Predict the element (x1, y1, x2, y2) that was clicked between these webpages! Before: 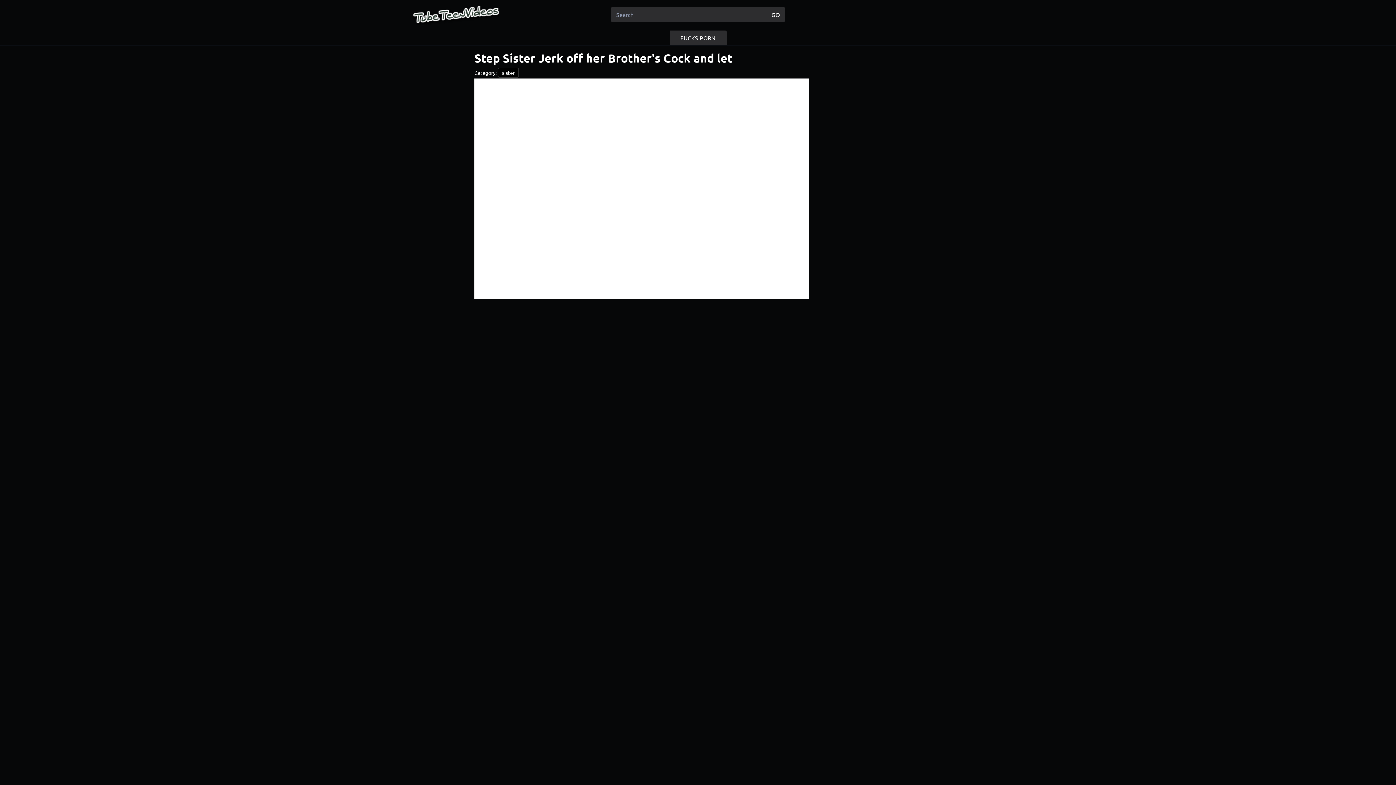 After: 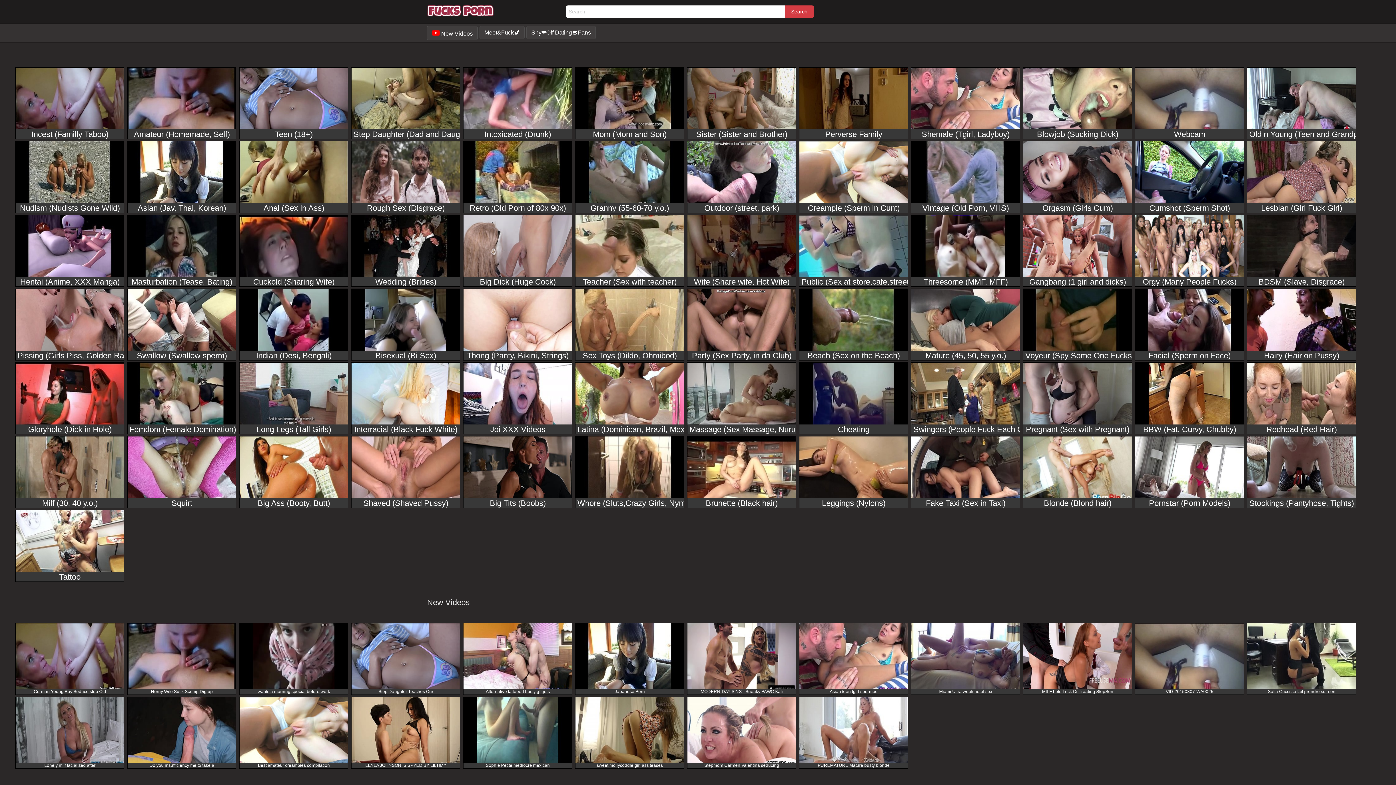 Action: bbox: (669, 30, 726, 45) label: FUCKS PORN